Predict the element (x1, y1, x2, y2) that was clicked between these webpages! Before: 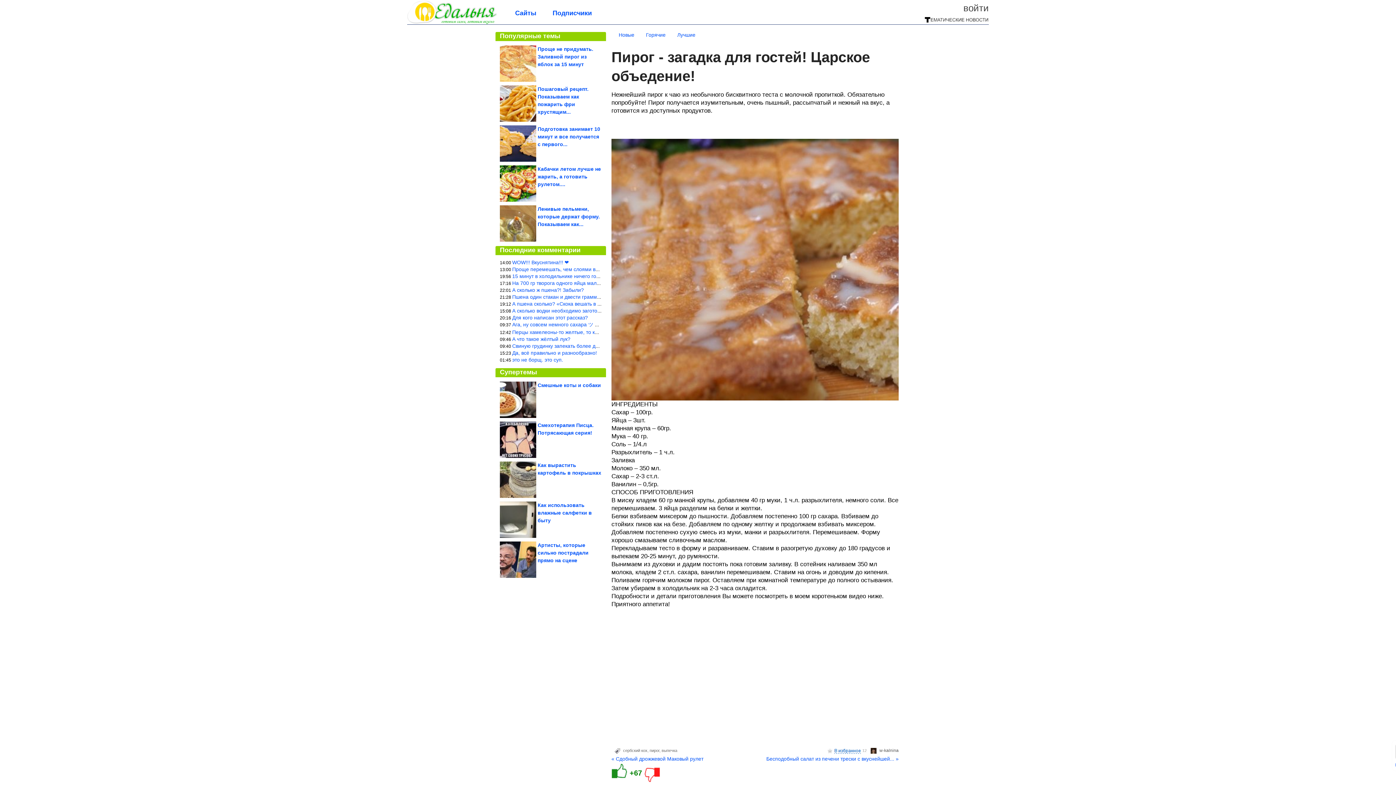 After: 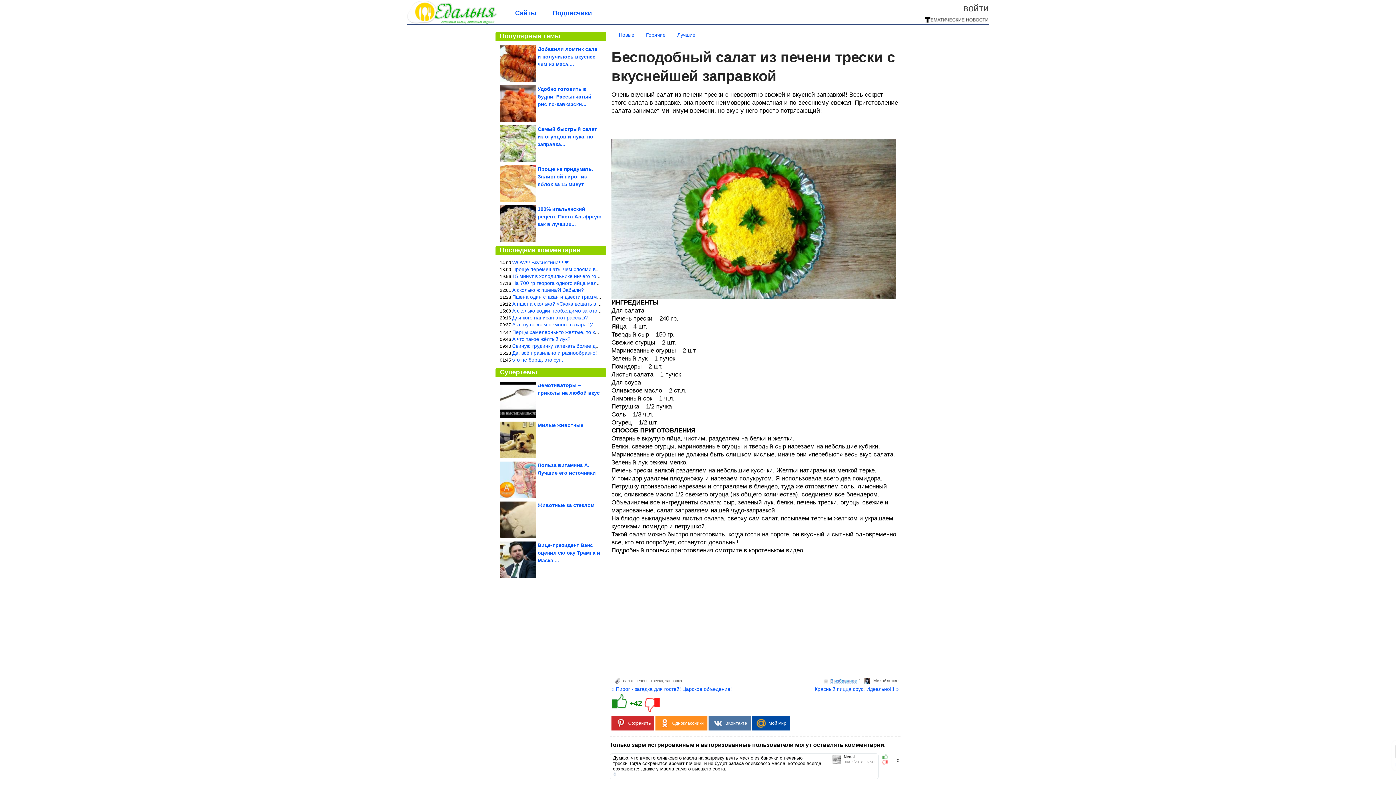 Action: label: Бесподобный салат из печени трески с вкуснейшей... » bbox: (766, 756, 898, 762)